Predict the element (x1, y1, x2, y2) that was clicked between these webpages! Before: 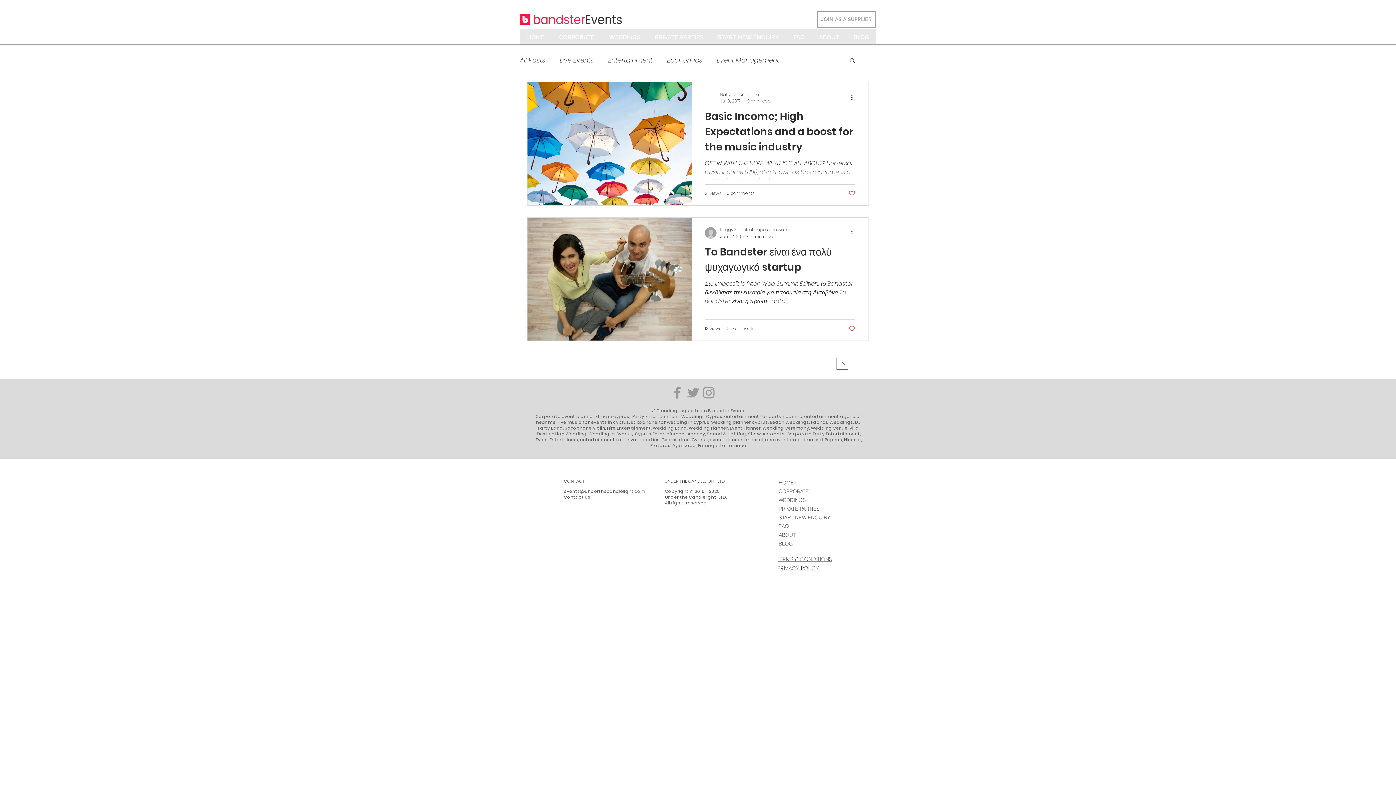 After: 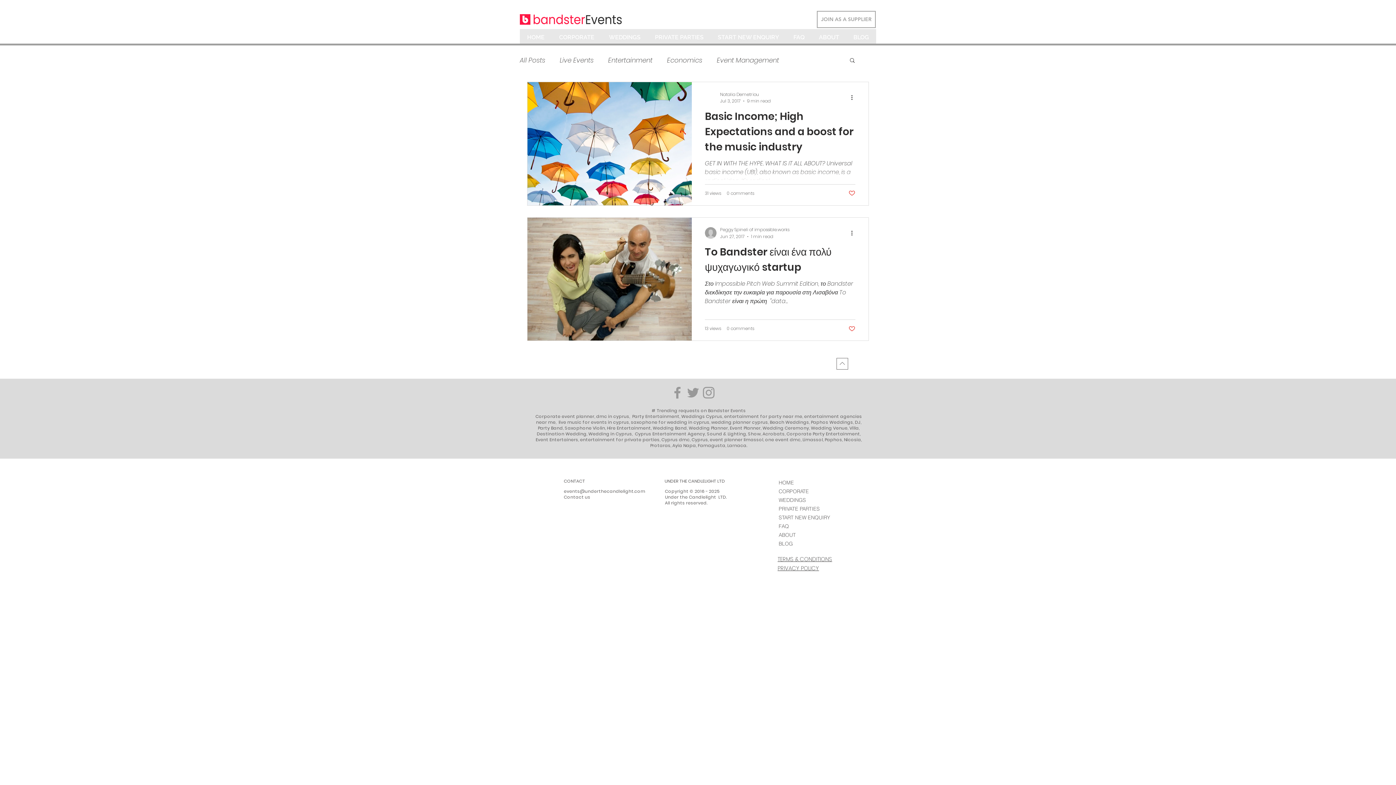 Action: label: WEDDINGS bbox: (601, 29, 648, 45)